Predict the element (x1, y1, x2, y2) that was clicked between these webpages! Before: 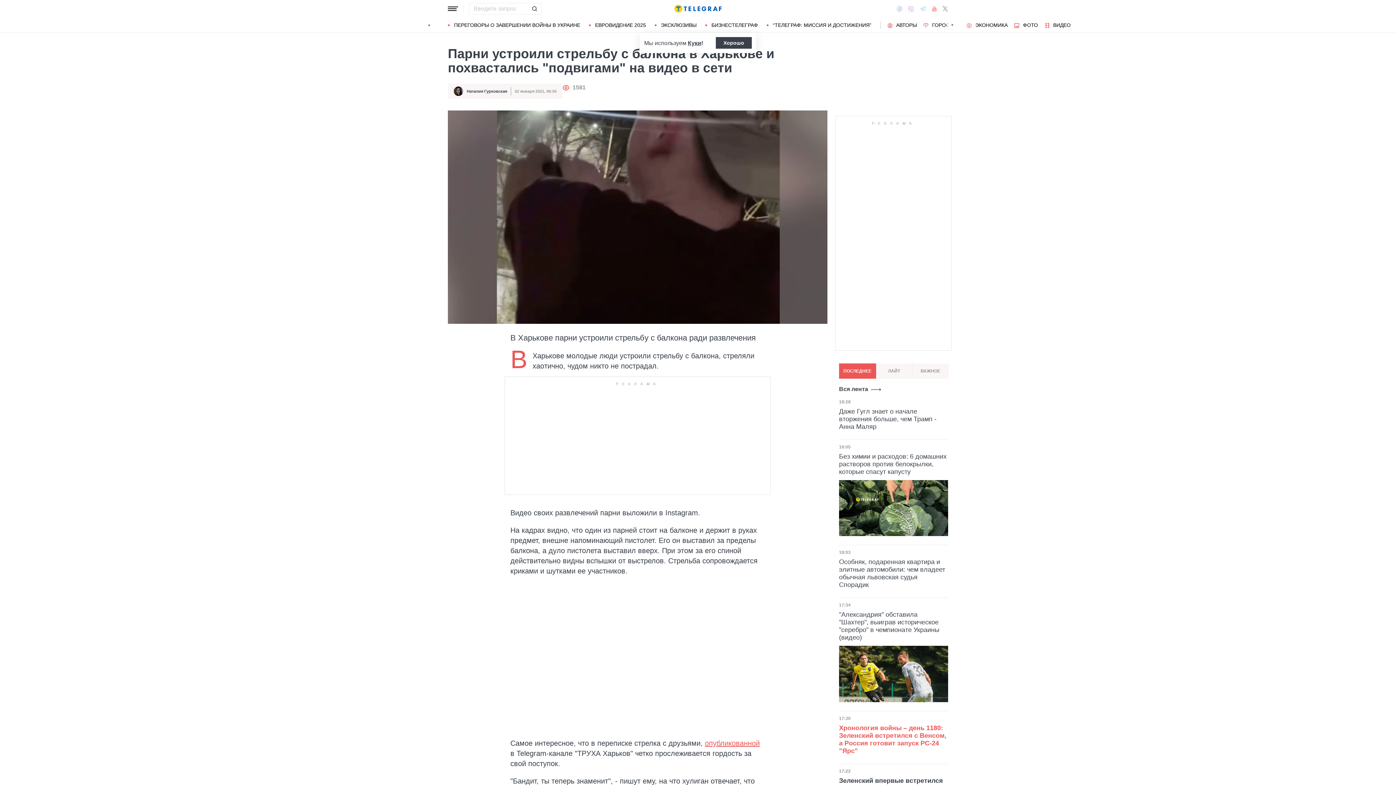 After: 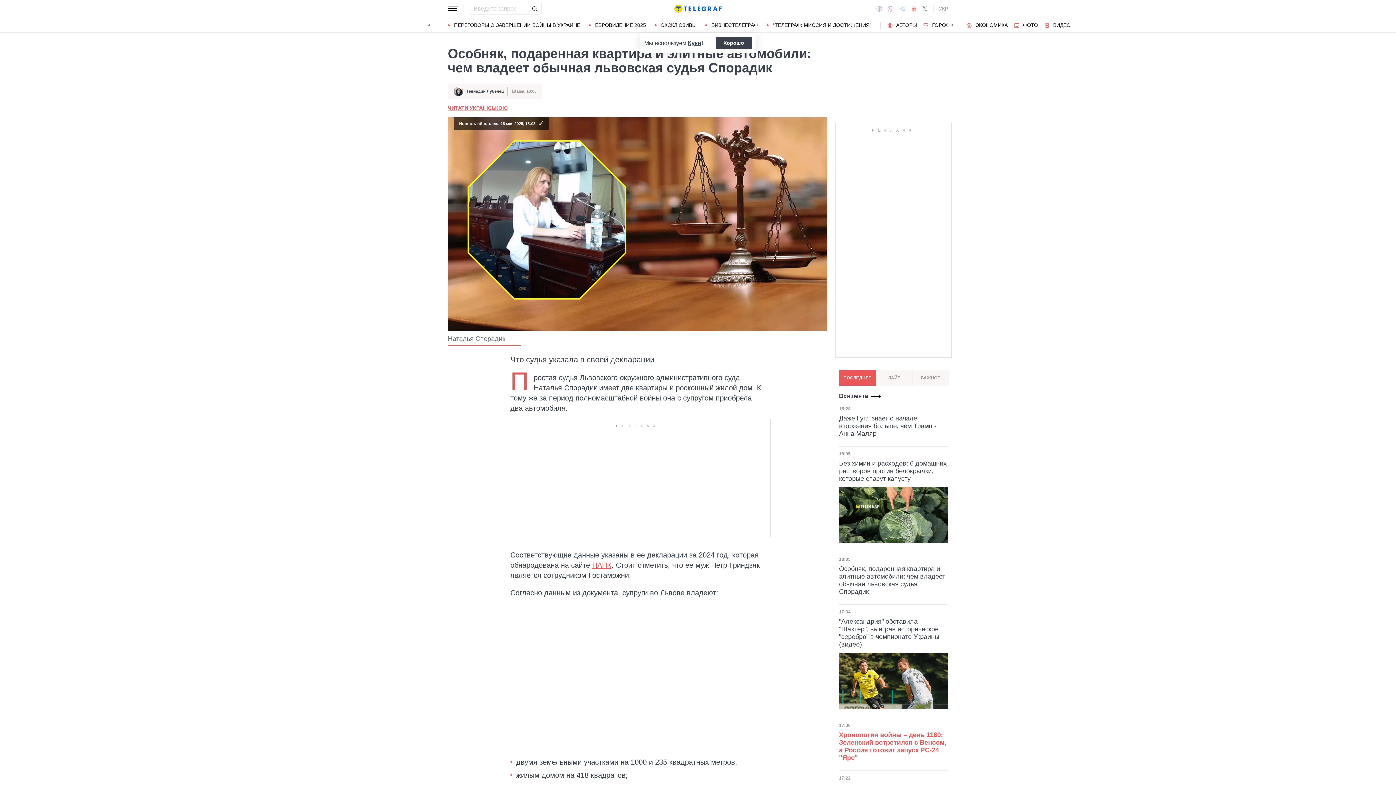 Action: bbox: (839, 558, 948, 589) label: Особняк, подаренная квартира и элитные автомобили: чем владеет обычная львовская судья Спорадик